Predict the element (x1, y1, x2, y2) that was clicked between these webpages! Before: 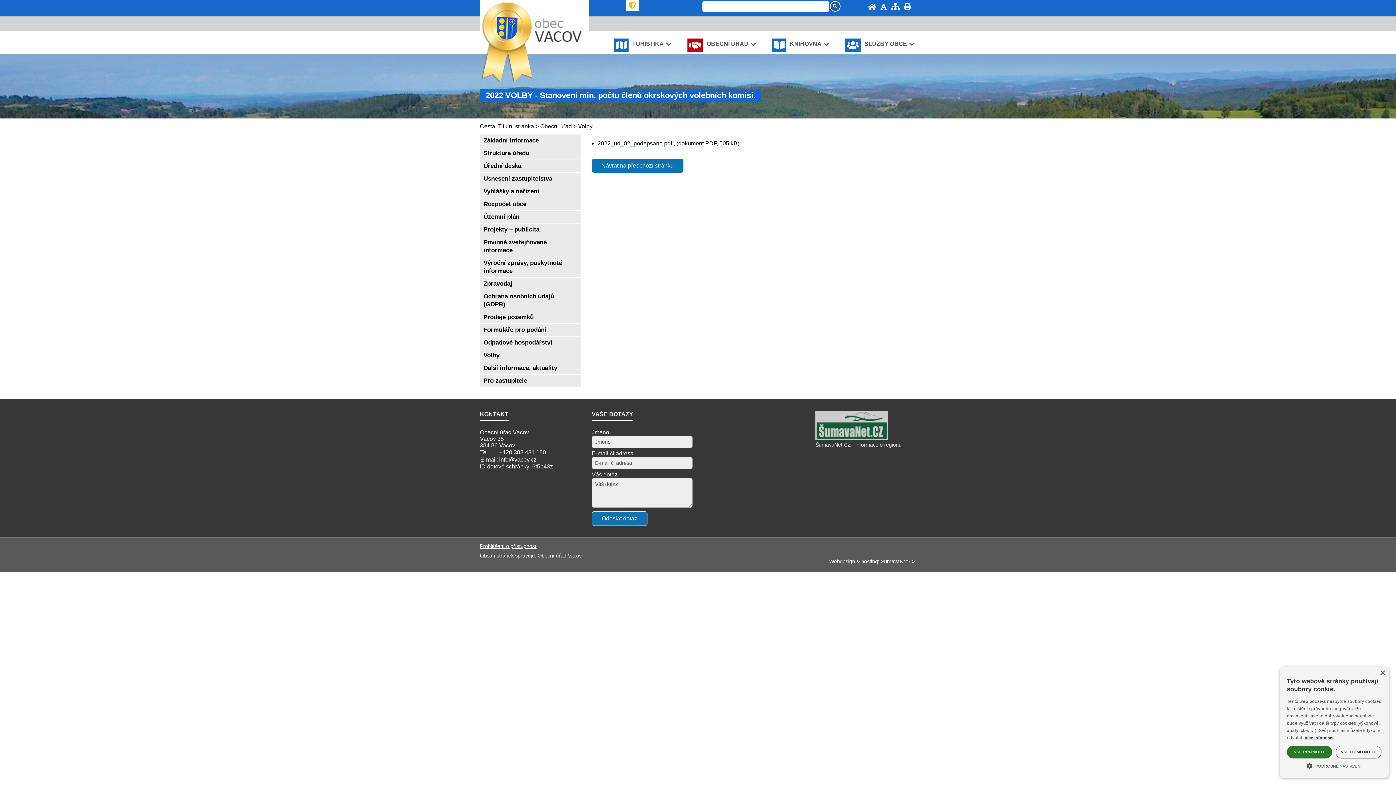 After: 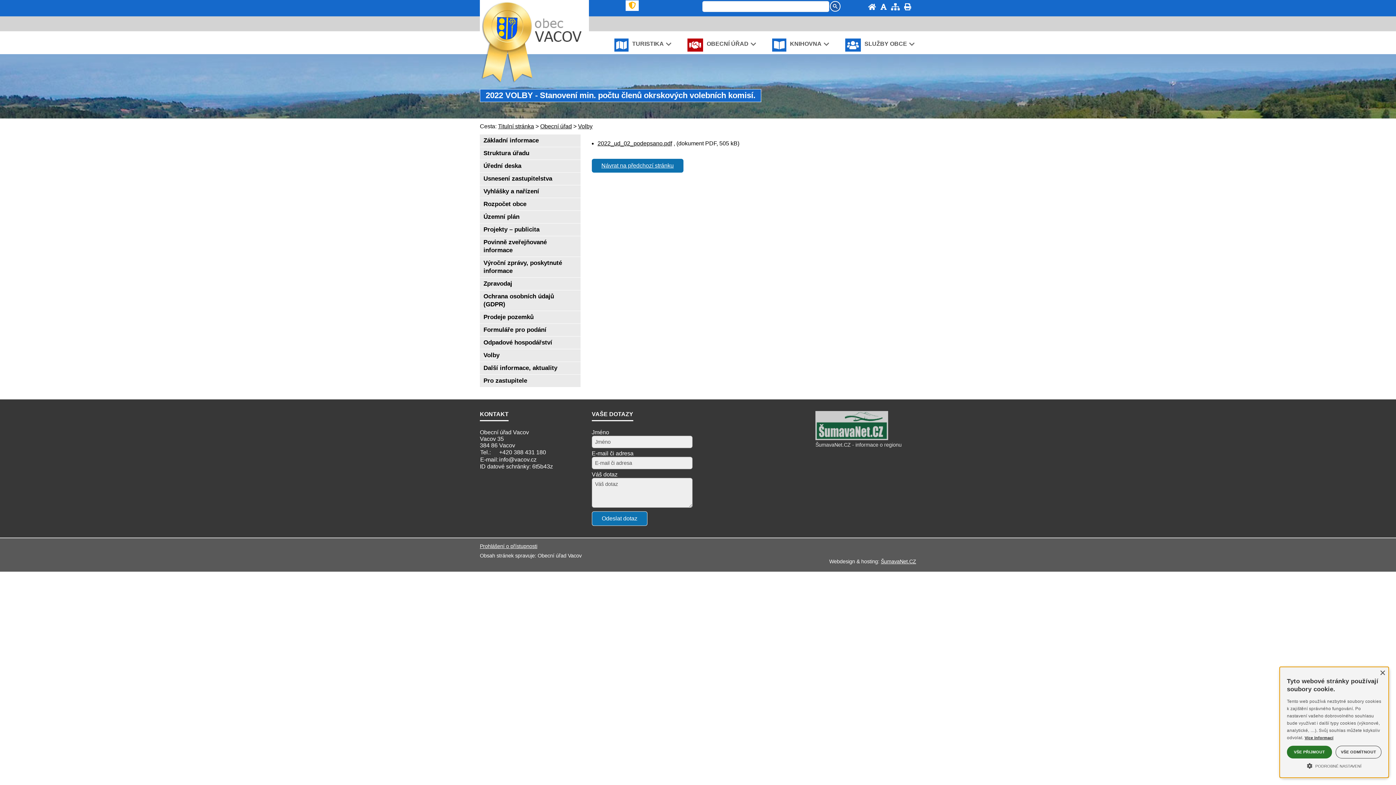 Action: label: Vytisknout bbox: (904, 3, 911, 10)